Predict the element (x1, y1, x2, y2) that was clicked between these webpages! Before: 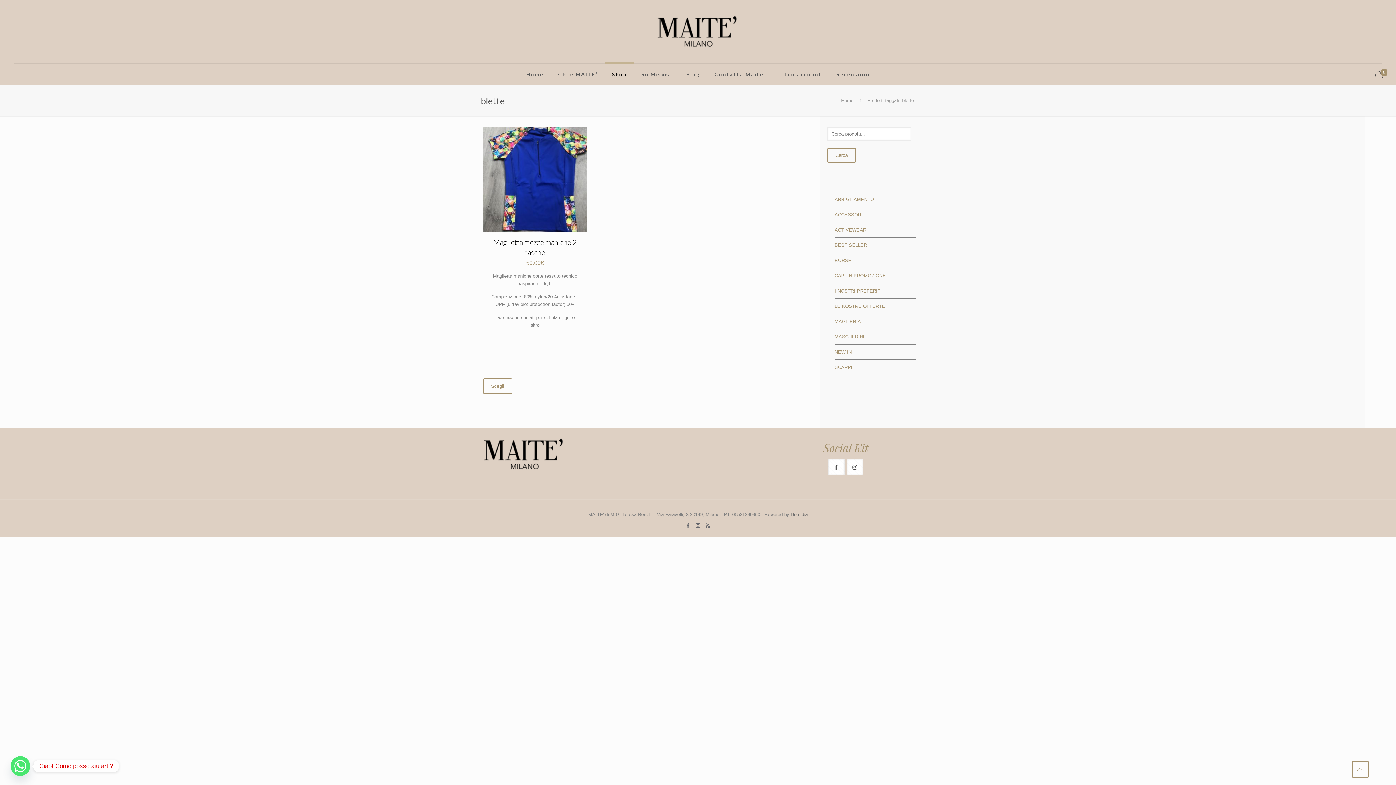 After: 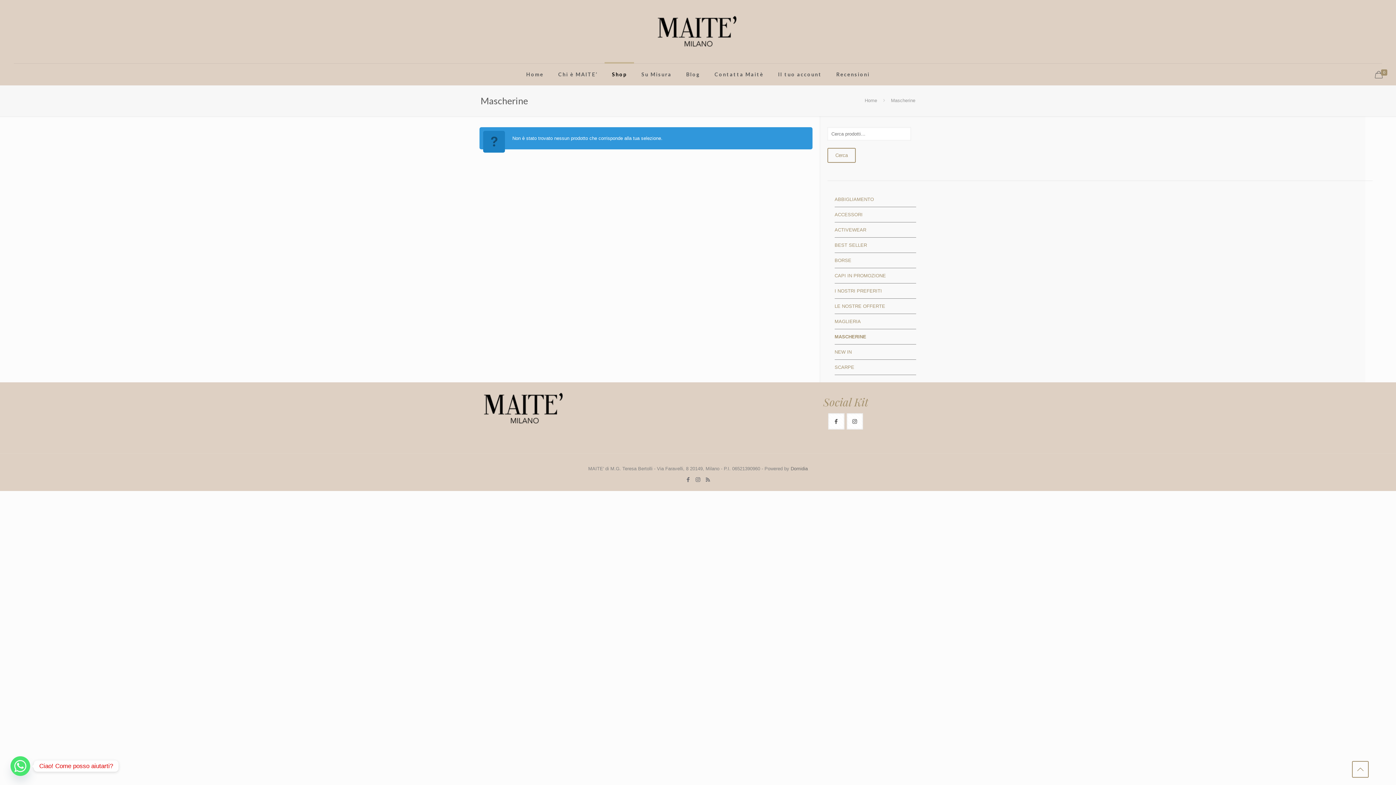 Action: bbox: (834, 334, 866, 339) label: MASCHERINE